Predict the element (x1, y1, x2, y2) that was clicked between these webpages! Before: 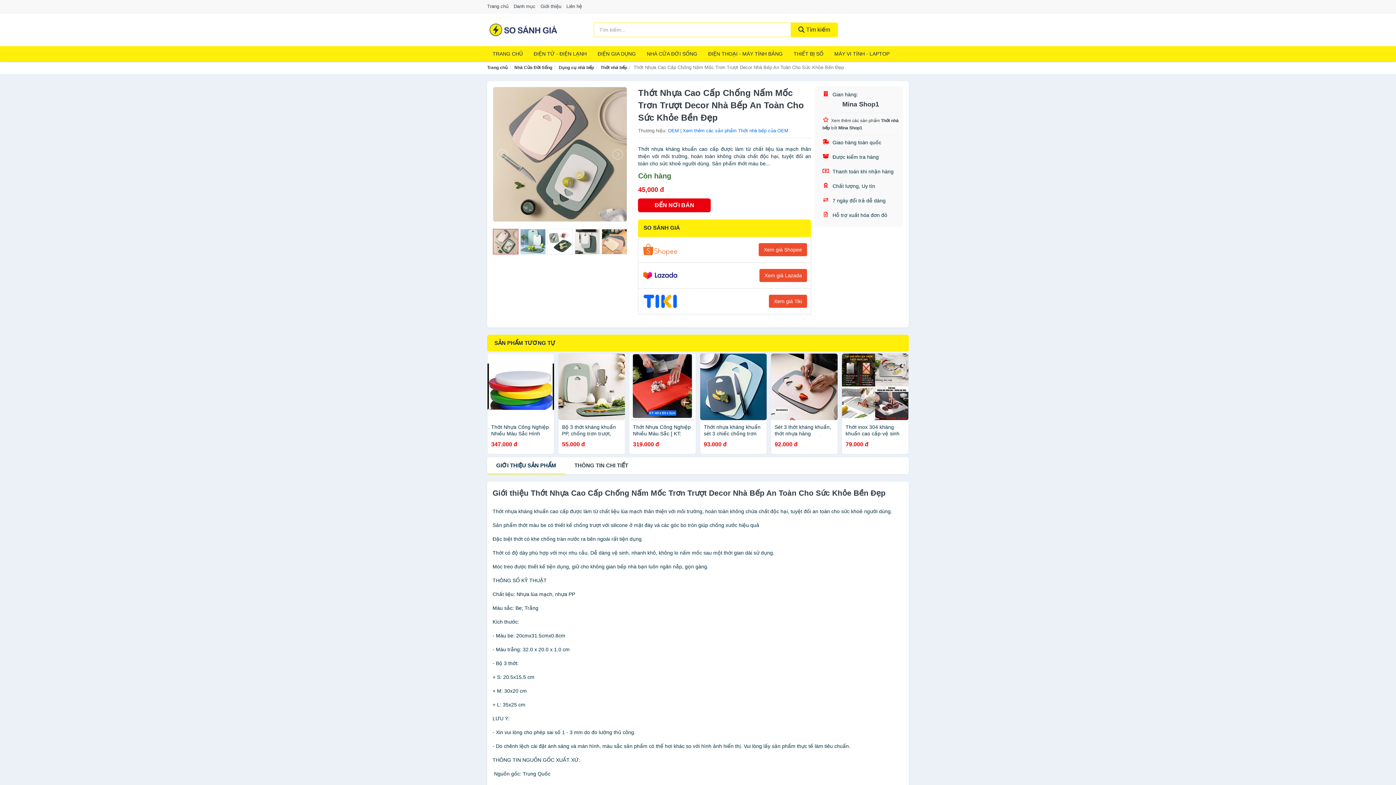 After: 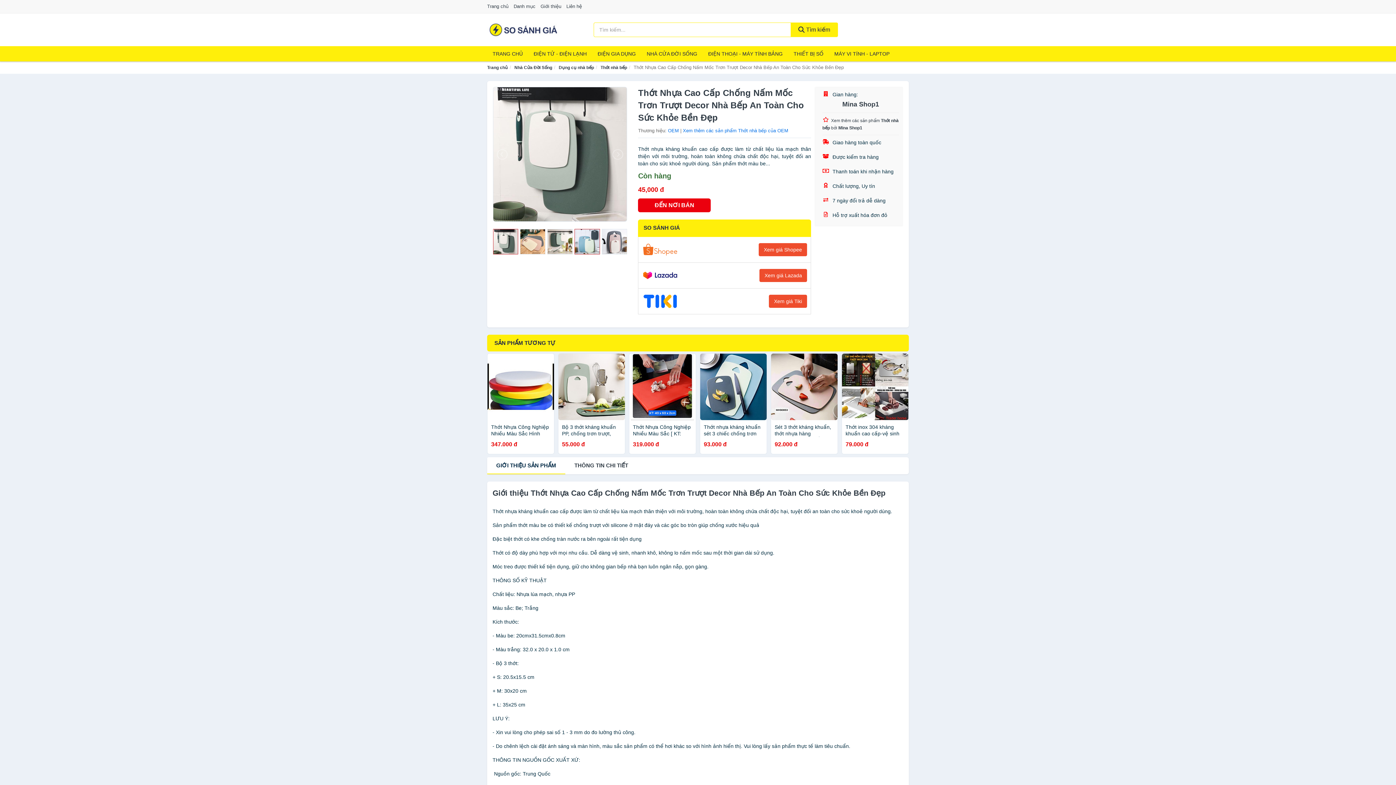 Action: bbox: (574, 229, 600, 254)